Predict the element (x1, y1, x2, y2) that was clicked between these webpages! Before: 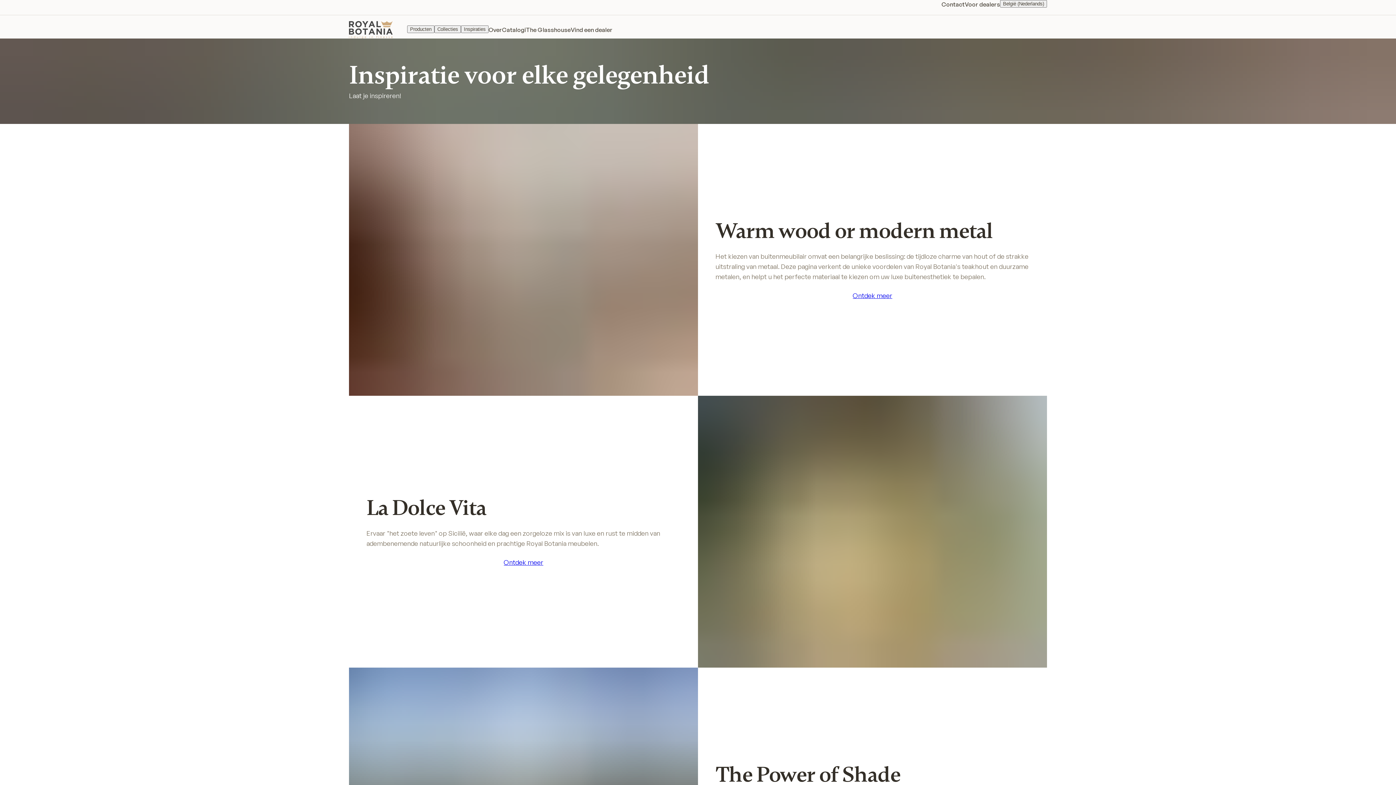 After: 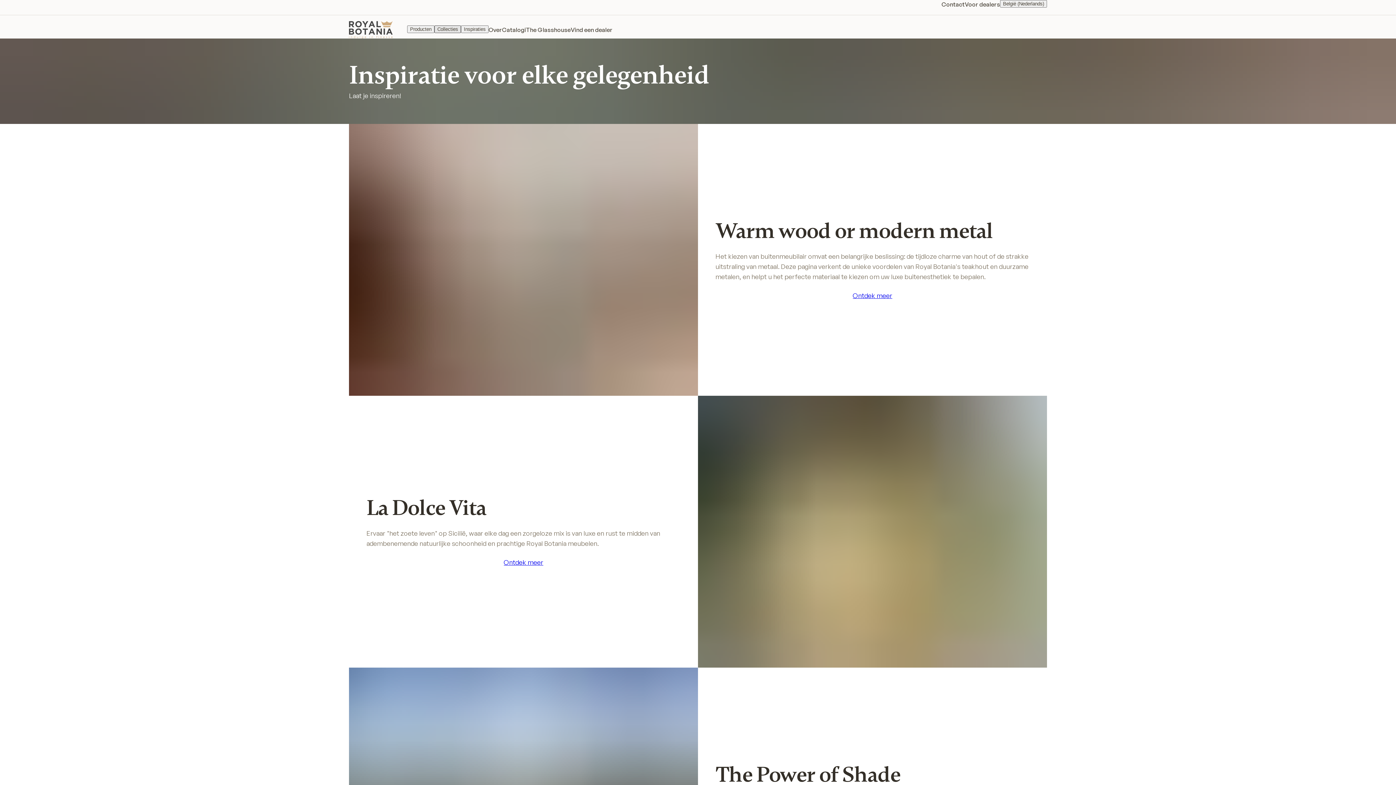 Action: label: Collecties
Collecties bbox: (434, 25, 461, 32)